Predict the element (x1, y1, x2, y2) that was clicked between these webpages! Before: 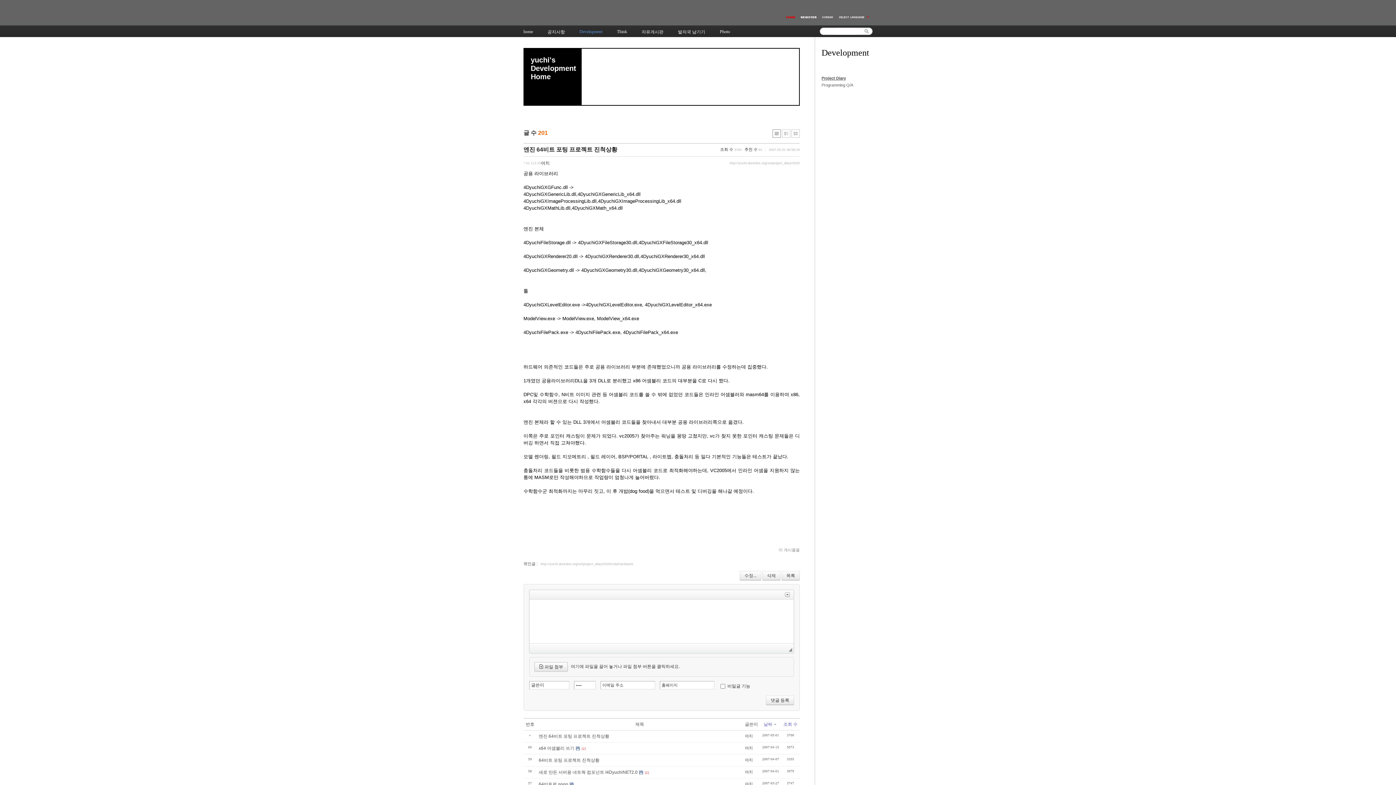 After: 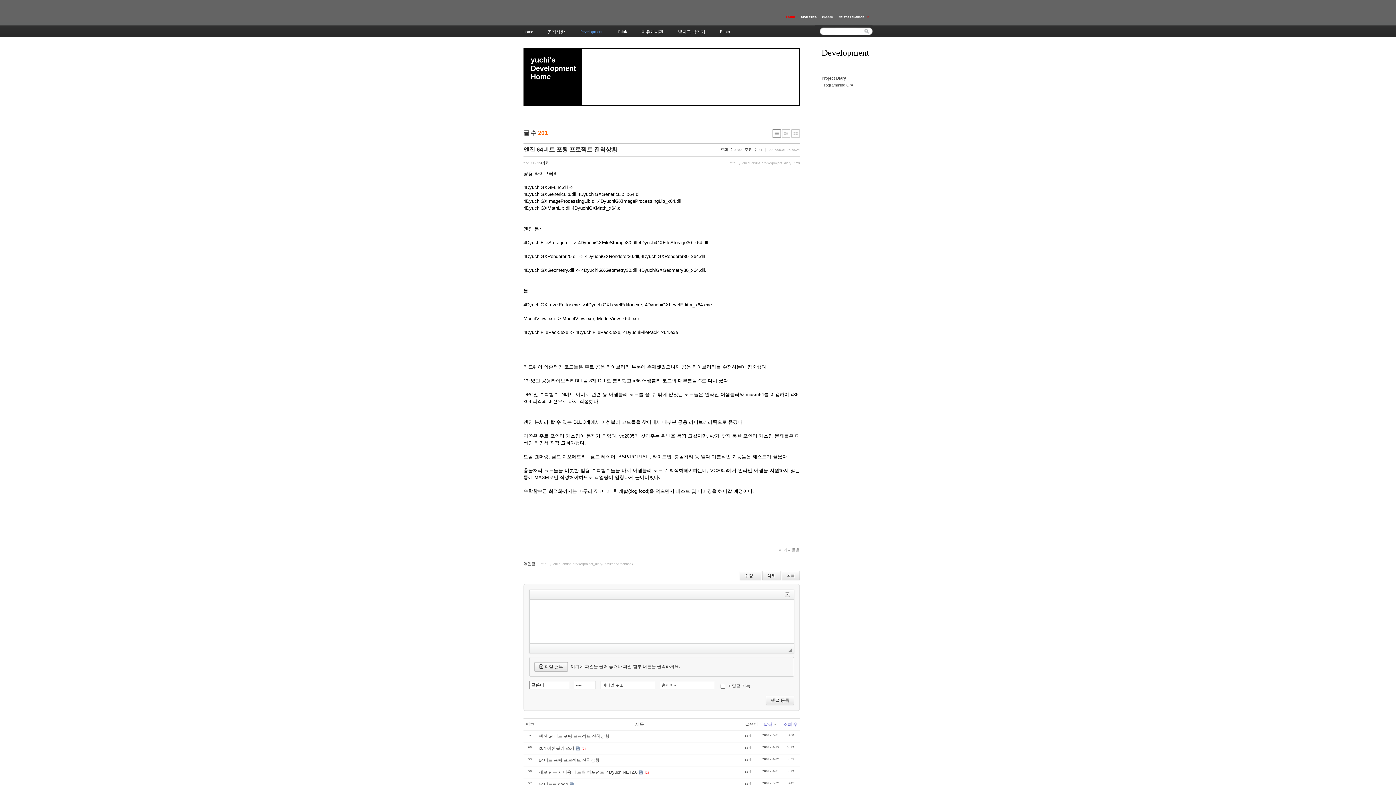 Action: bbox: (538, 734, 609, 739) label: 엔진 64비트 포팅 프로젝트 진척상황